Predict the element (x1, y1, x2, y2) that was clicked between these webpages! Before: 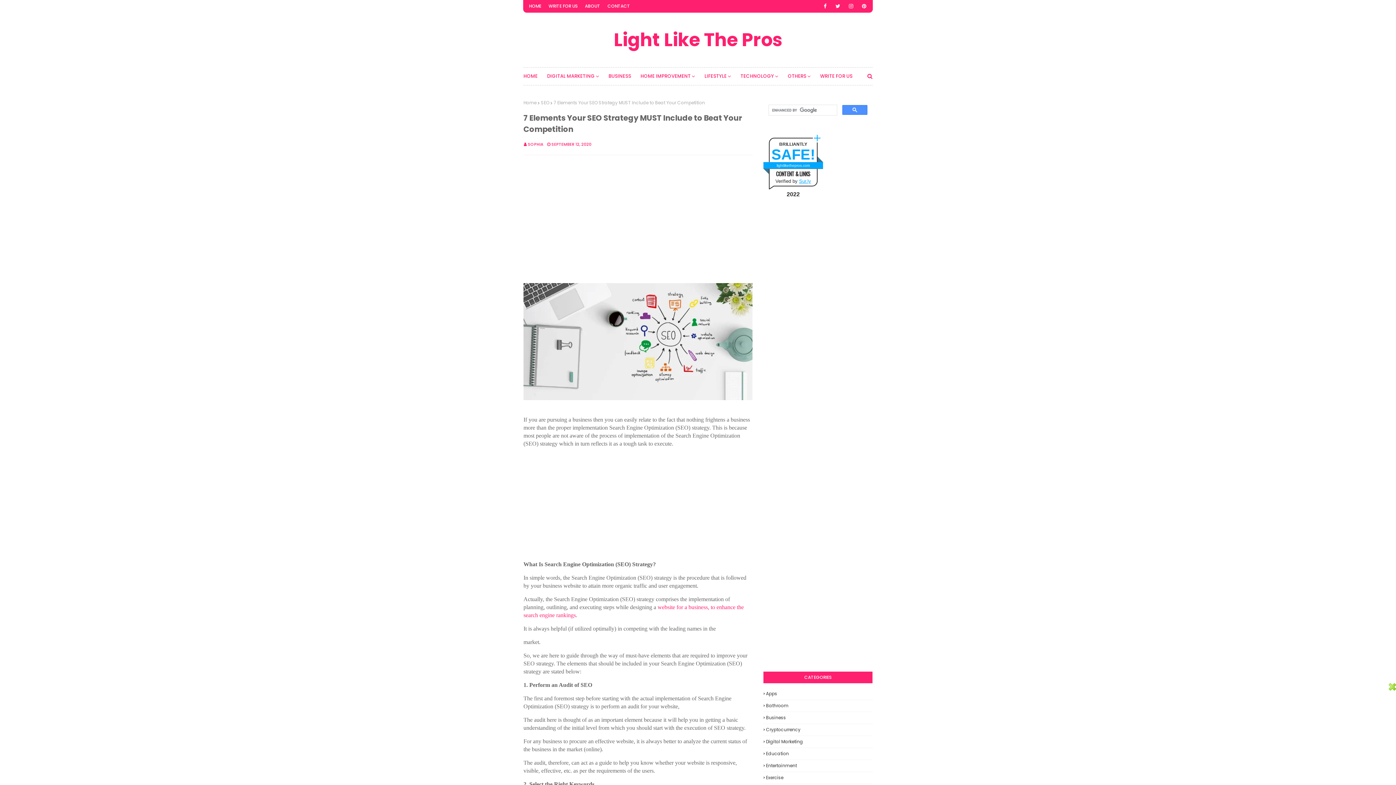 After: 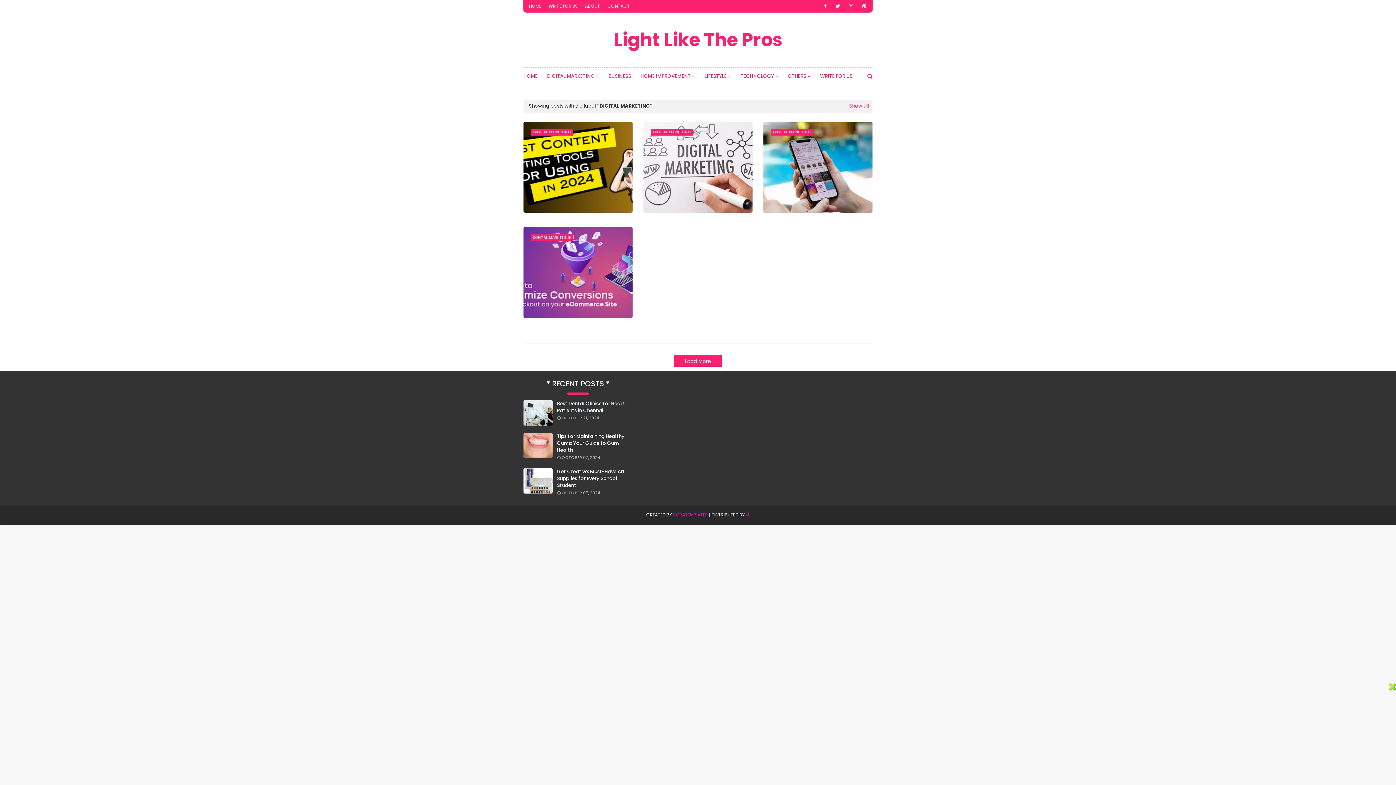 Action: bbox: (542, 67, 604, 85) label: DIGITAL MARKETING